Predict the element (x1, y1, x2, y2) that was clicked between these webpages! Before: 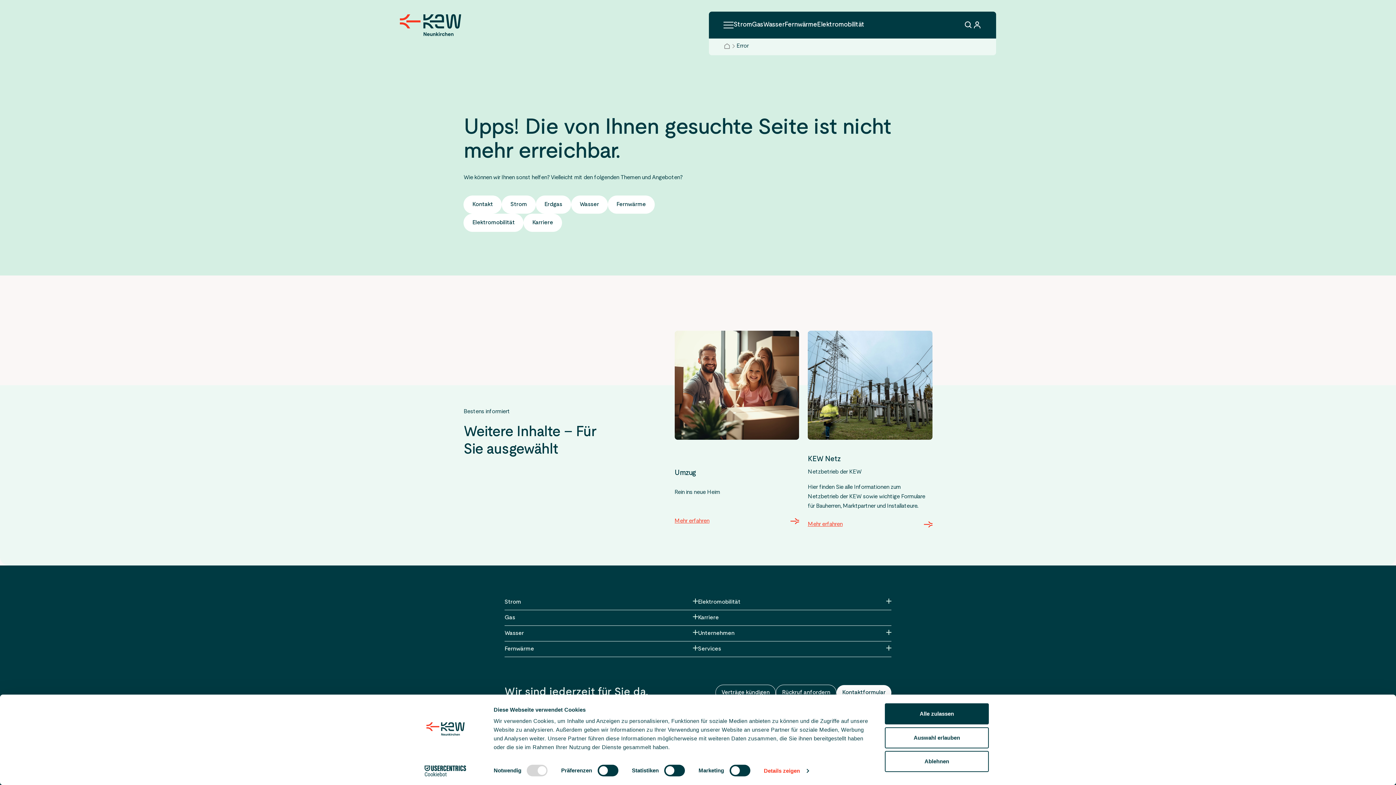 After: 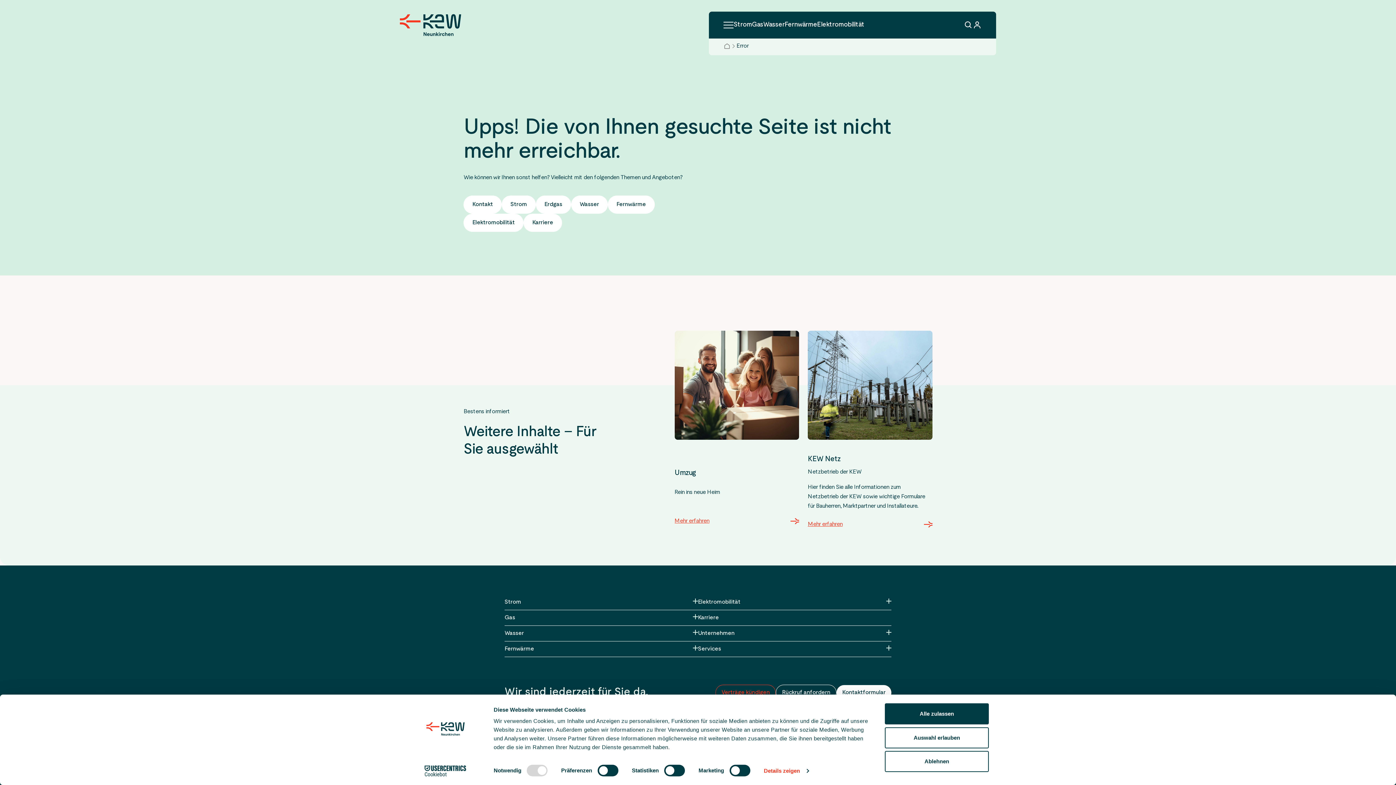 Action: bbox: (715, 685, 776, 701) label: Verträge kündigen